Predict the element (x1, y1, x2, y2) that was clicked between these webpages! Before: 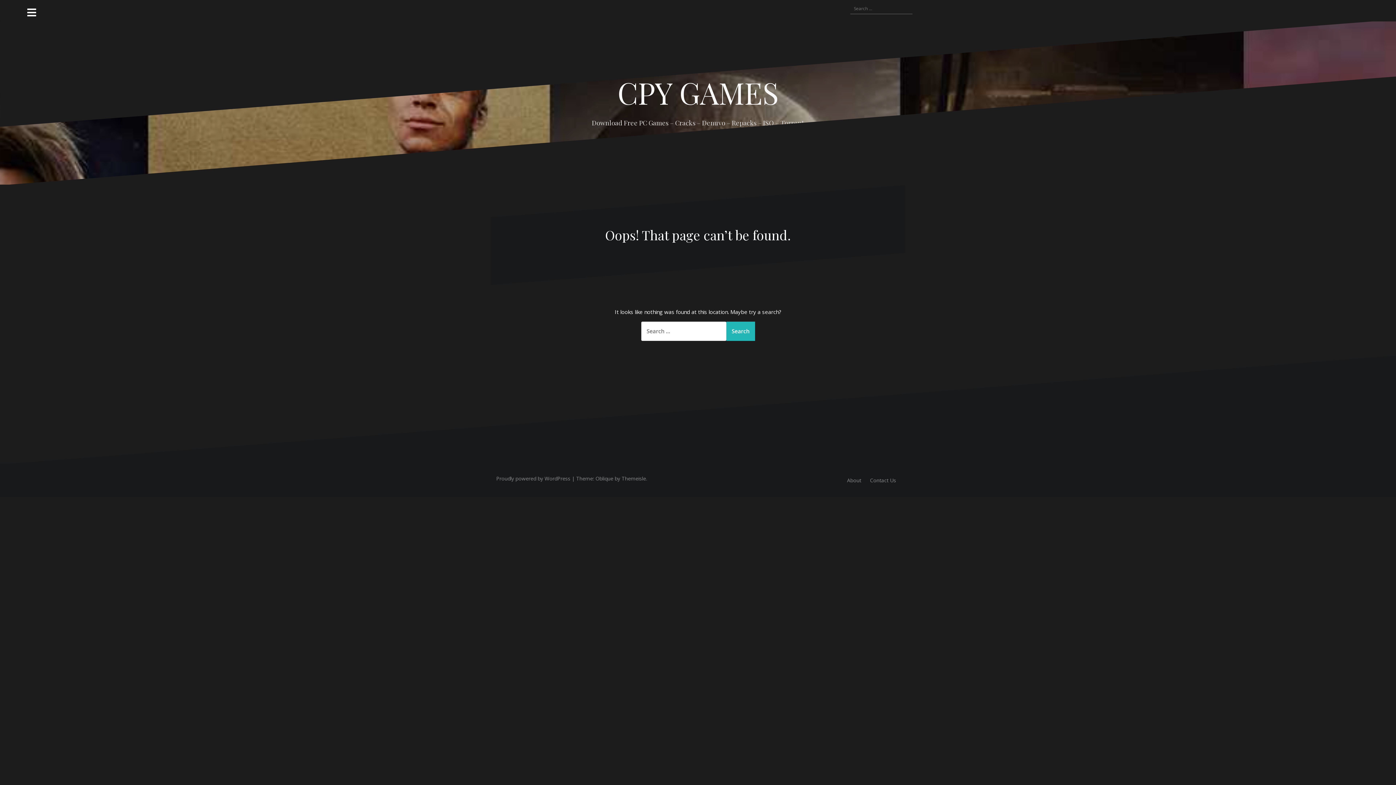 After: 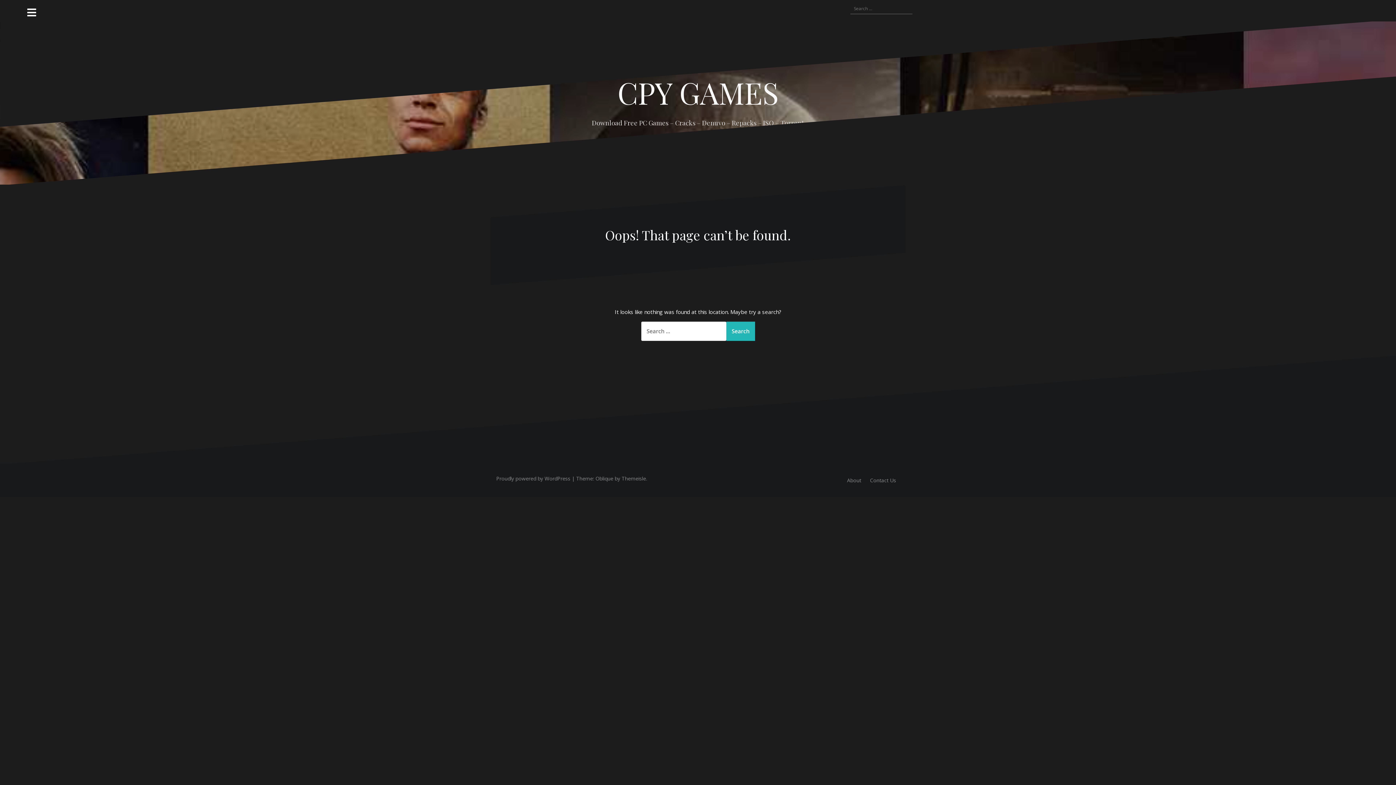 Action: bbox: (870, 476, 896, 483) label: Contact Us